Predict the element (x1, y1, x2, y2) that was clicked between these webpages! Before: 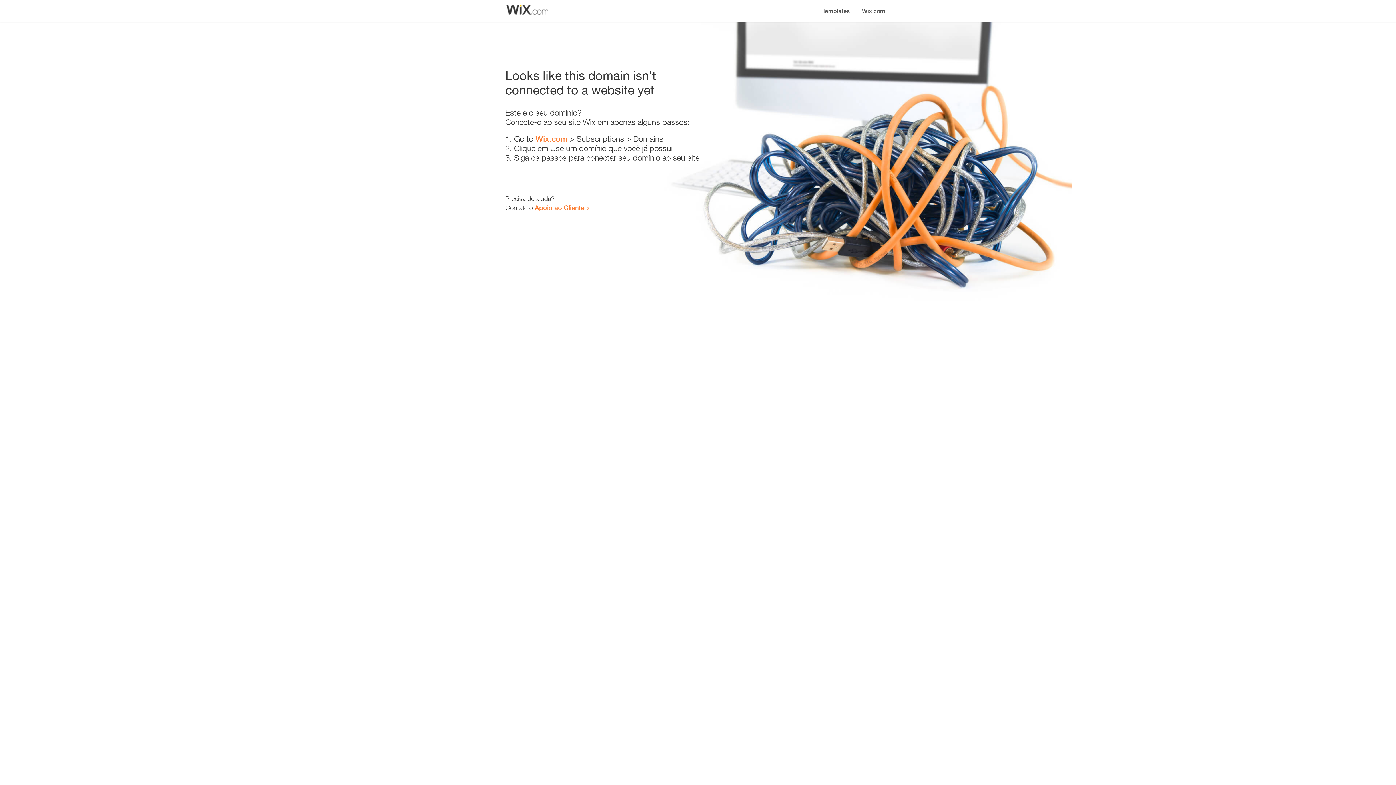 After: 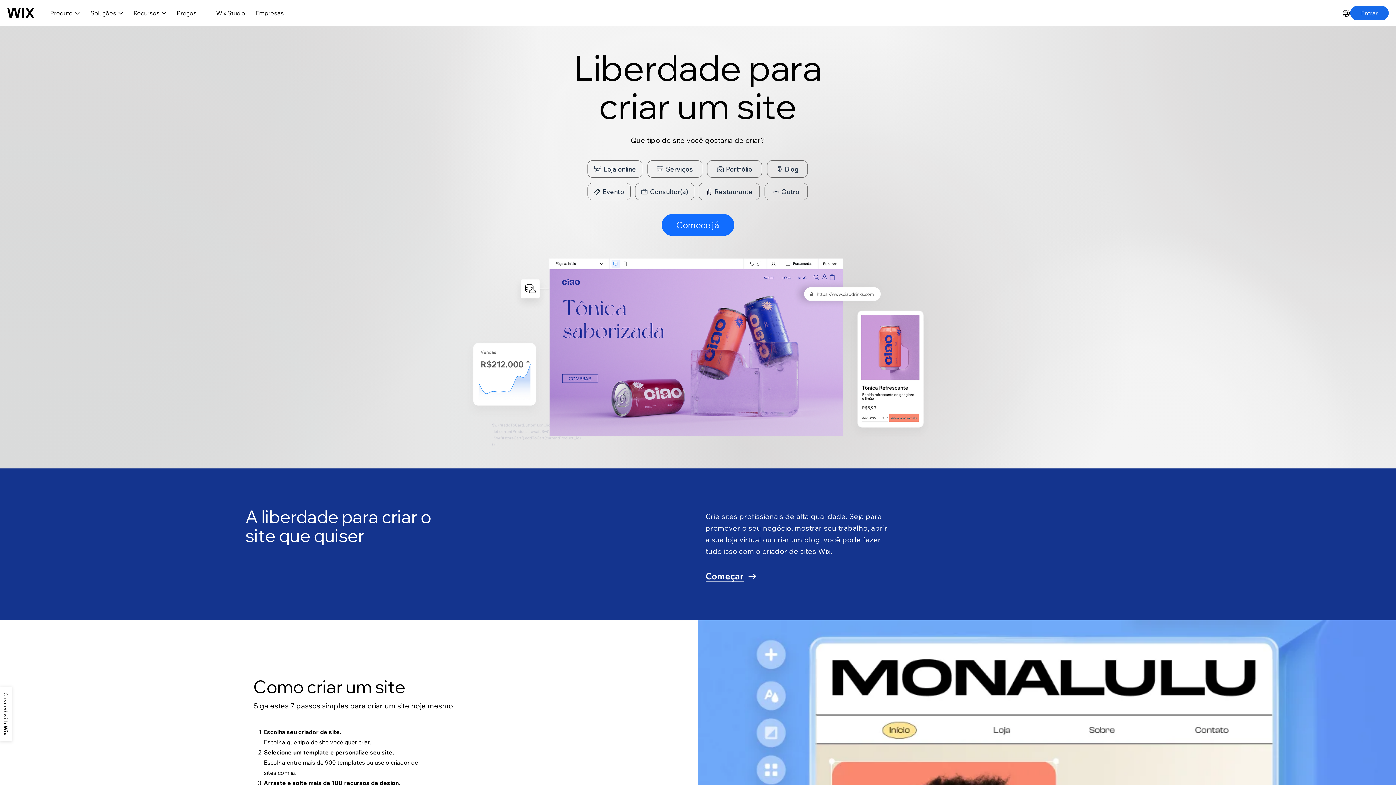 Action: bbox: (535, 134, 567, 143) label: Wix.com